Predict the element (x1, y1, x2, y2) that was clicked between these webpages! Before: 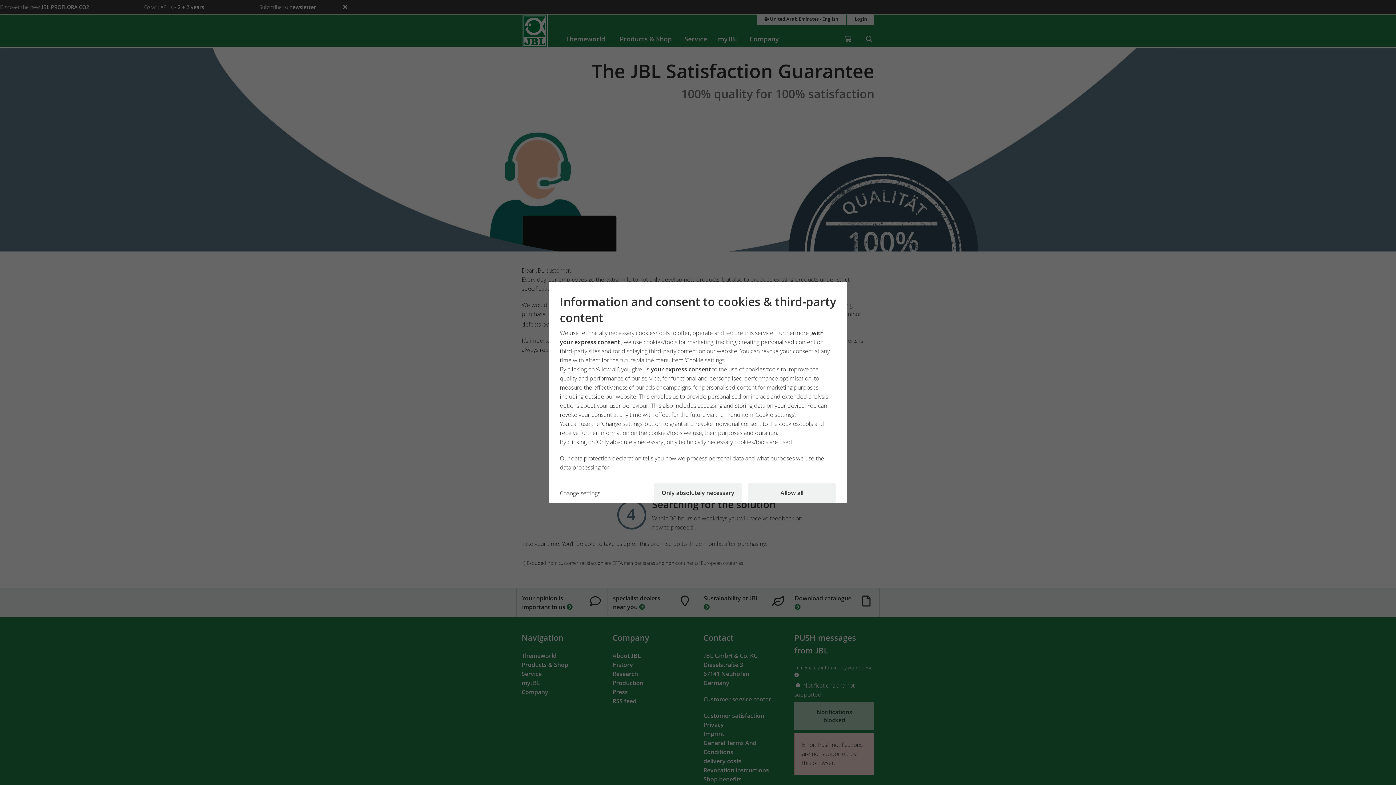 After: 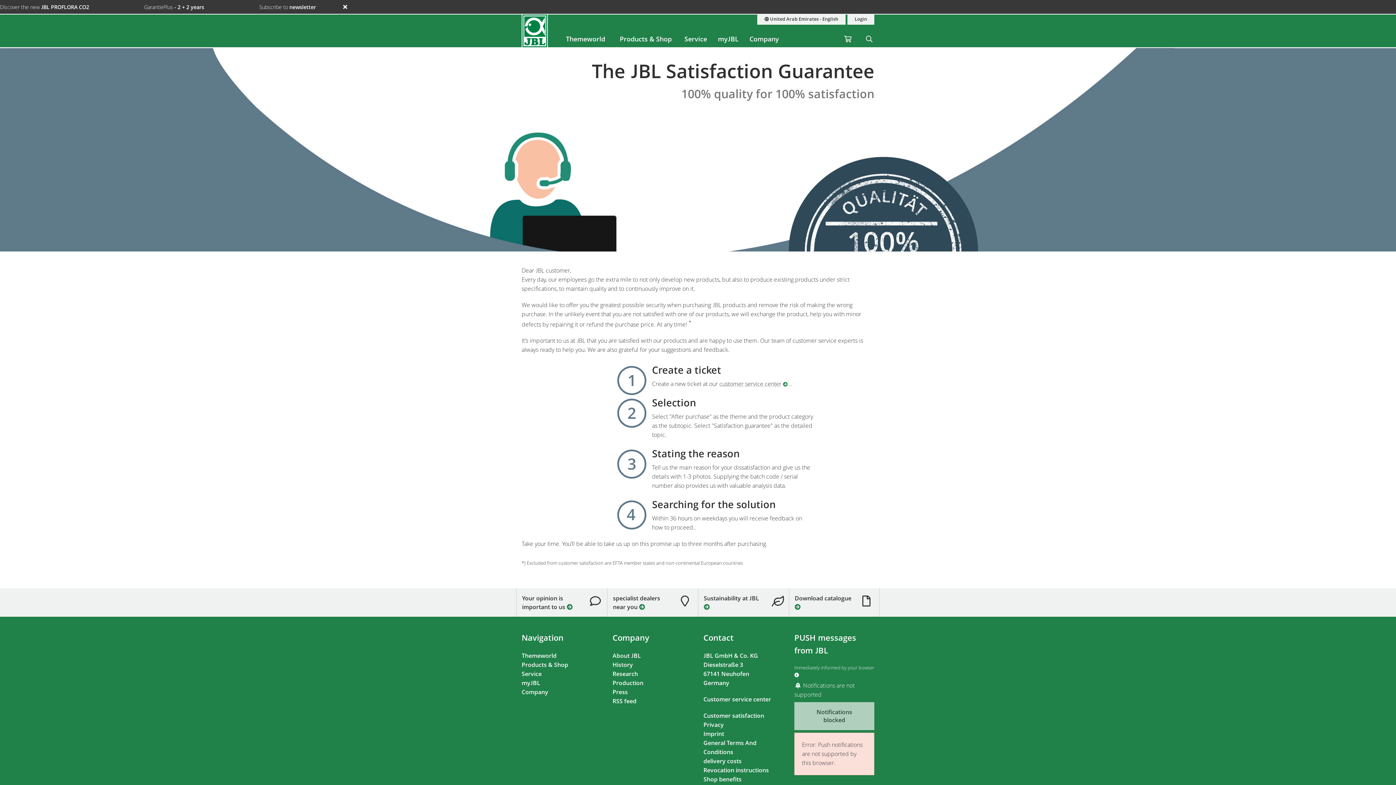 Action: bbox: (747, 483, 836, 503) label: Allow all